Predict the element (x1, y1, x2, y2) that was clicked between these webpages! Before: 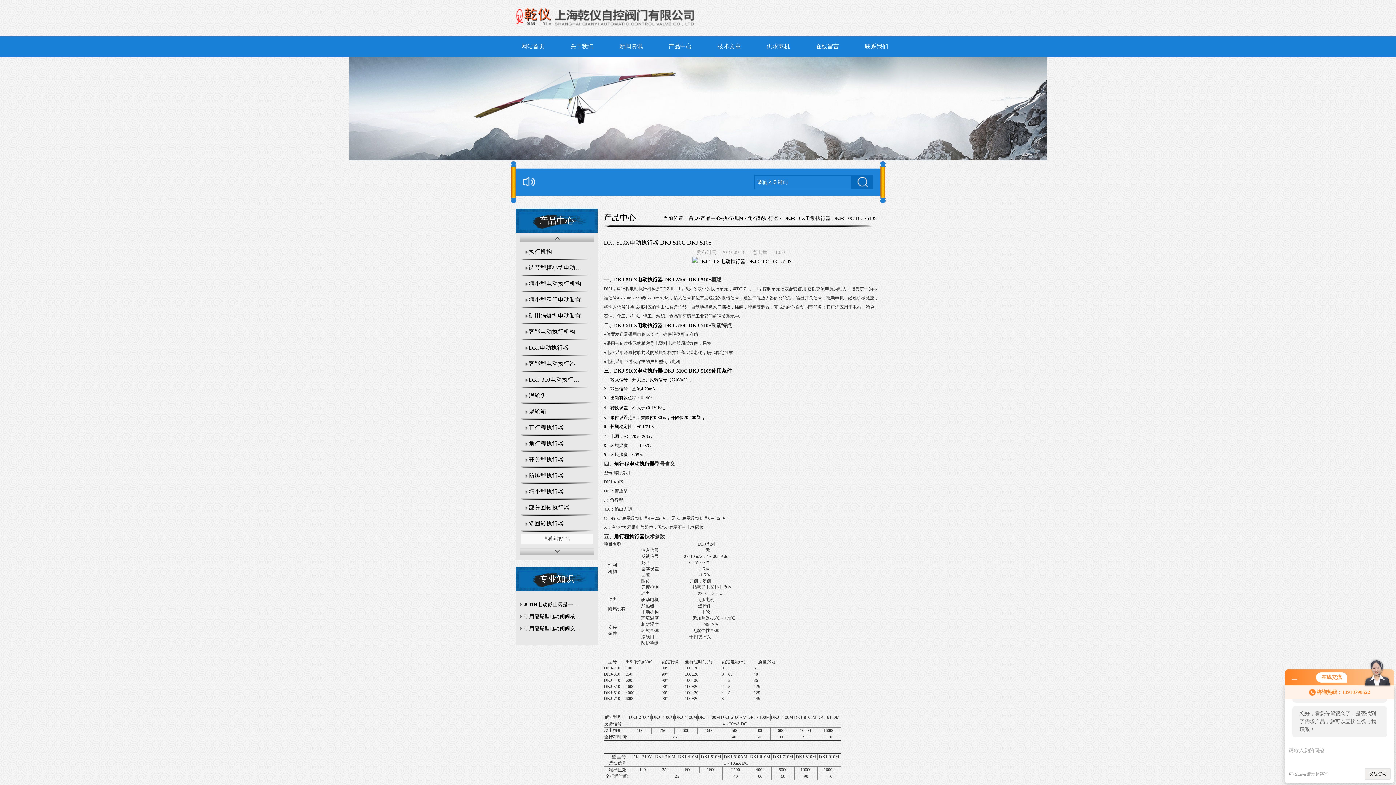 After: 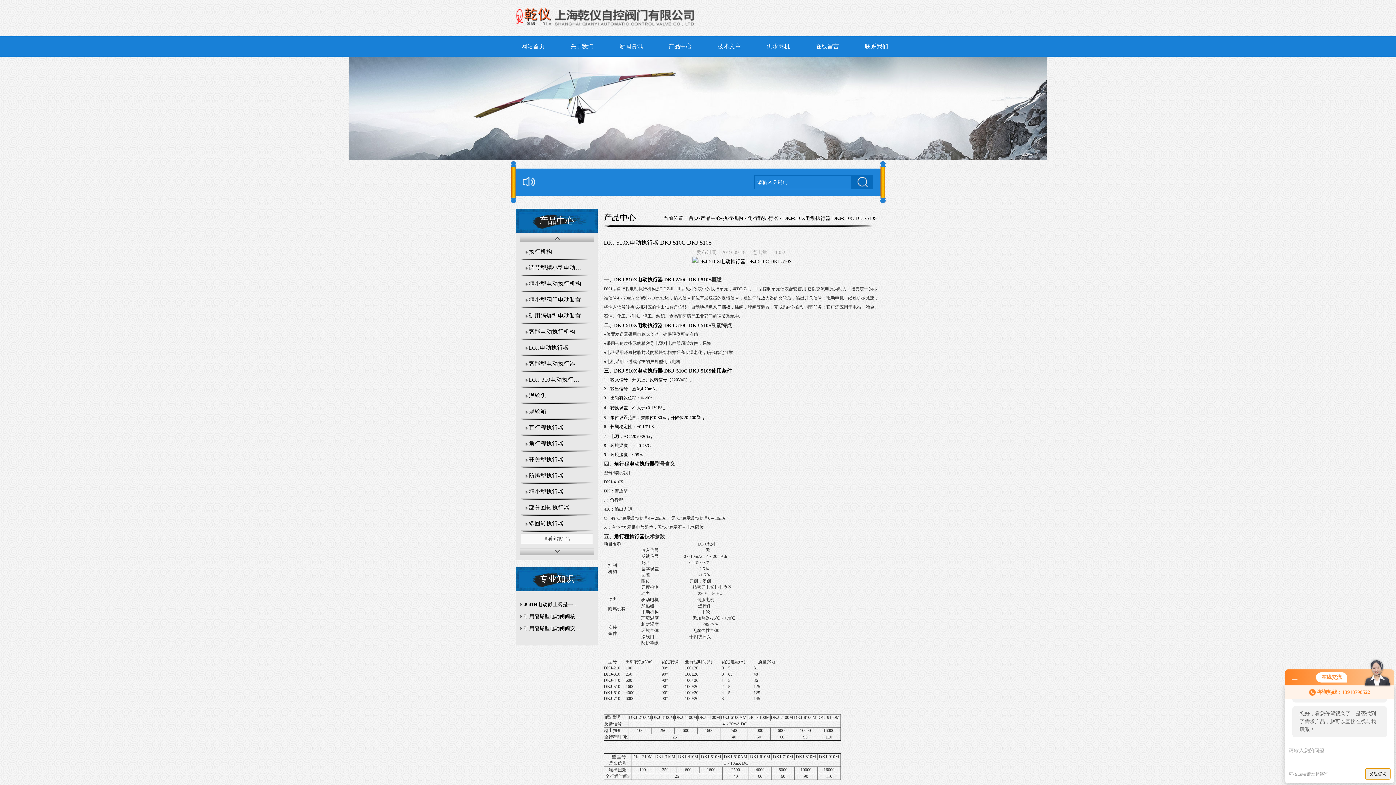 Action: label: 发起咨询 bbox: (1365, 768, 1390, 780)